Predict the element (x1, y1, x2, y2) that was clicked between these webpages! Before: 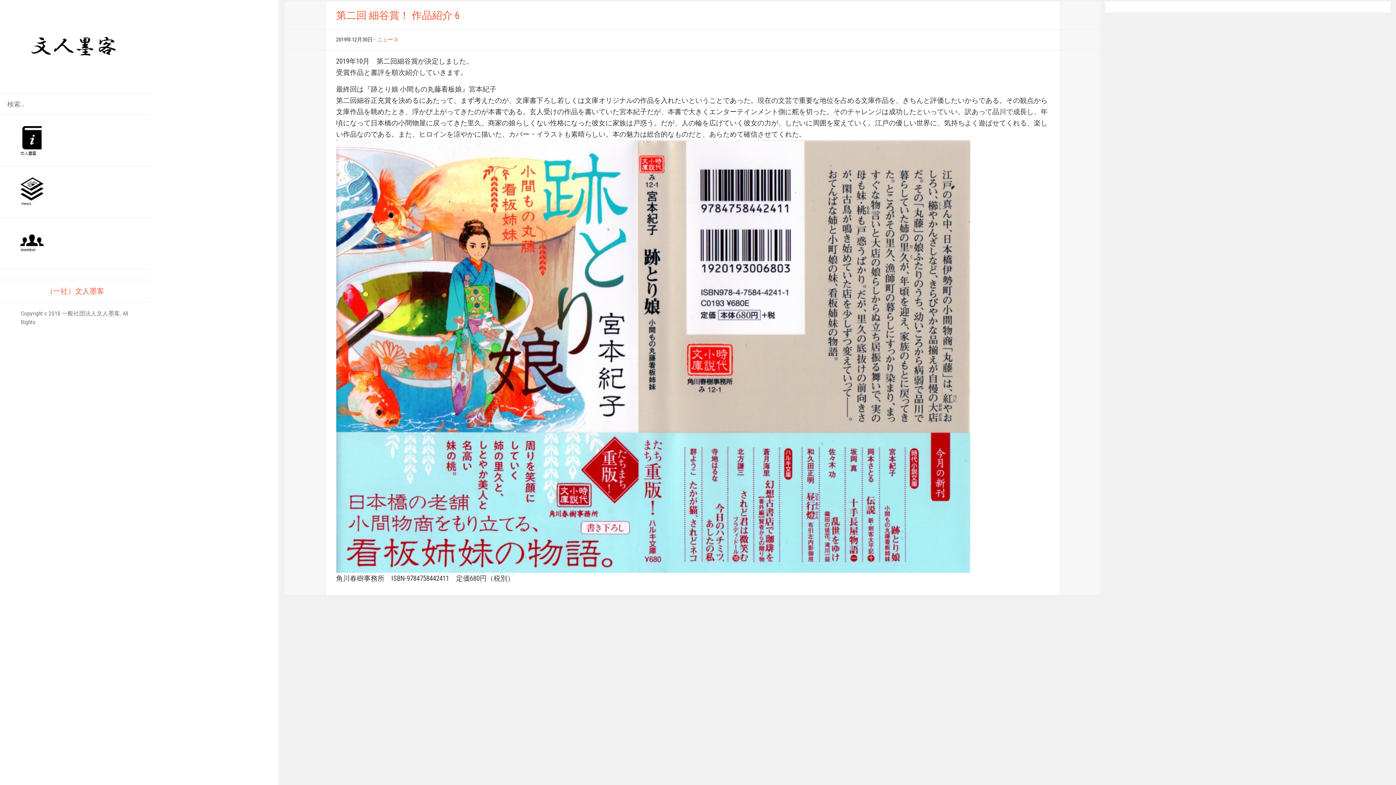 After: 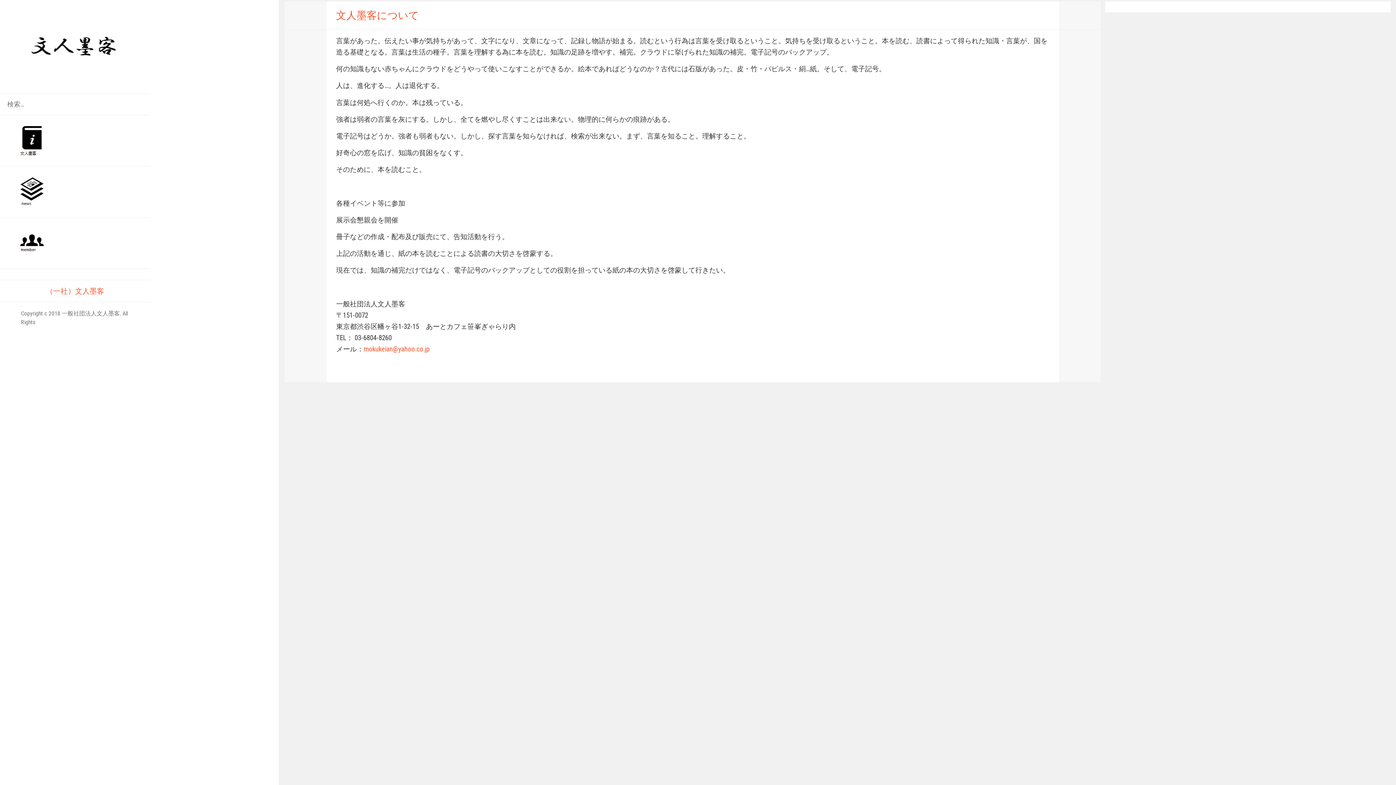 Action: label: （一社）文人墨客 bbox: (46, 286, 104, 295)